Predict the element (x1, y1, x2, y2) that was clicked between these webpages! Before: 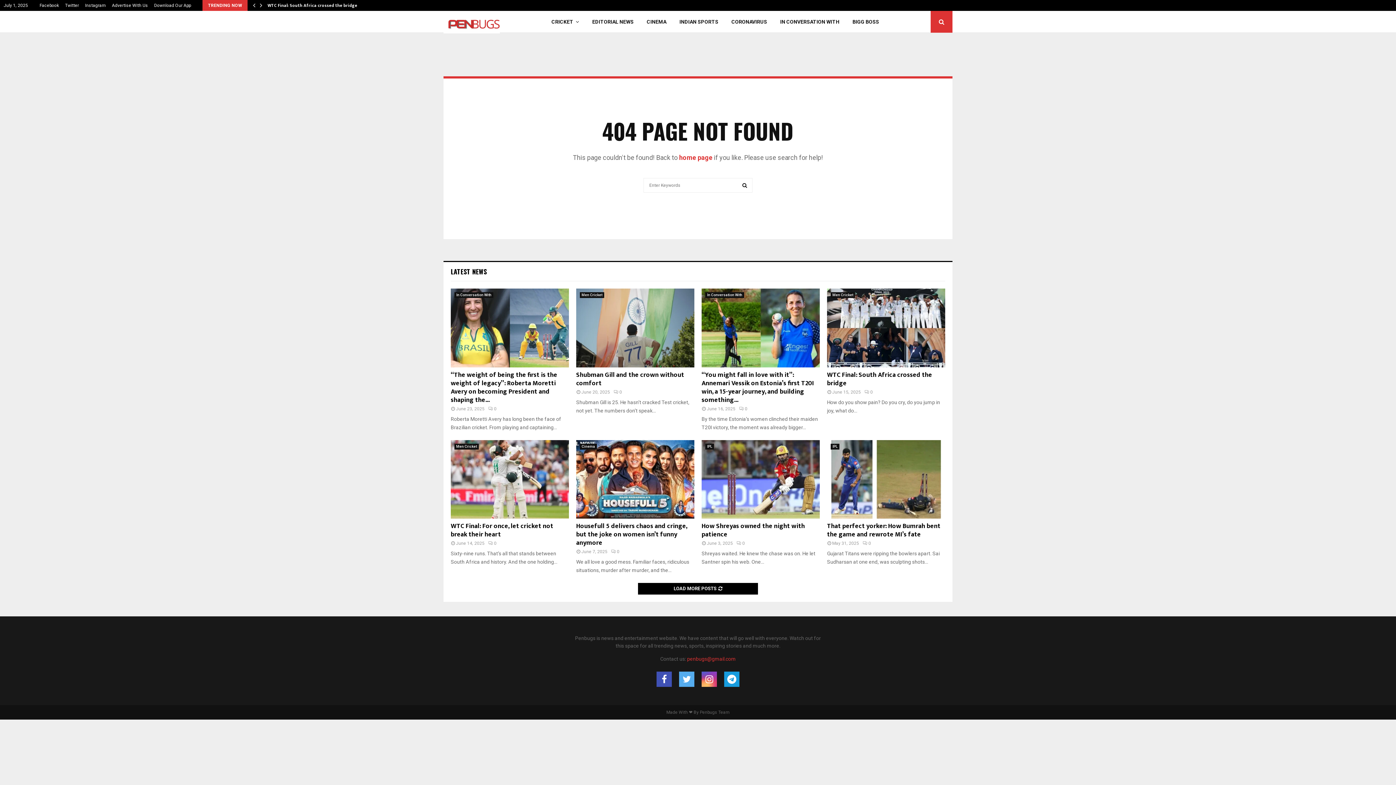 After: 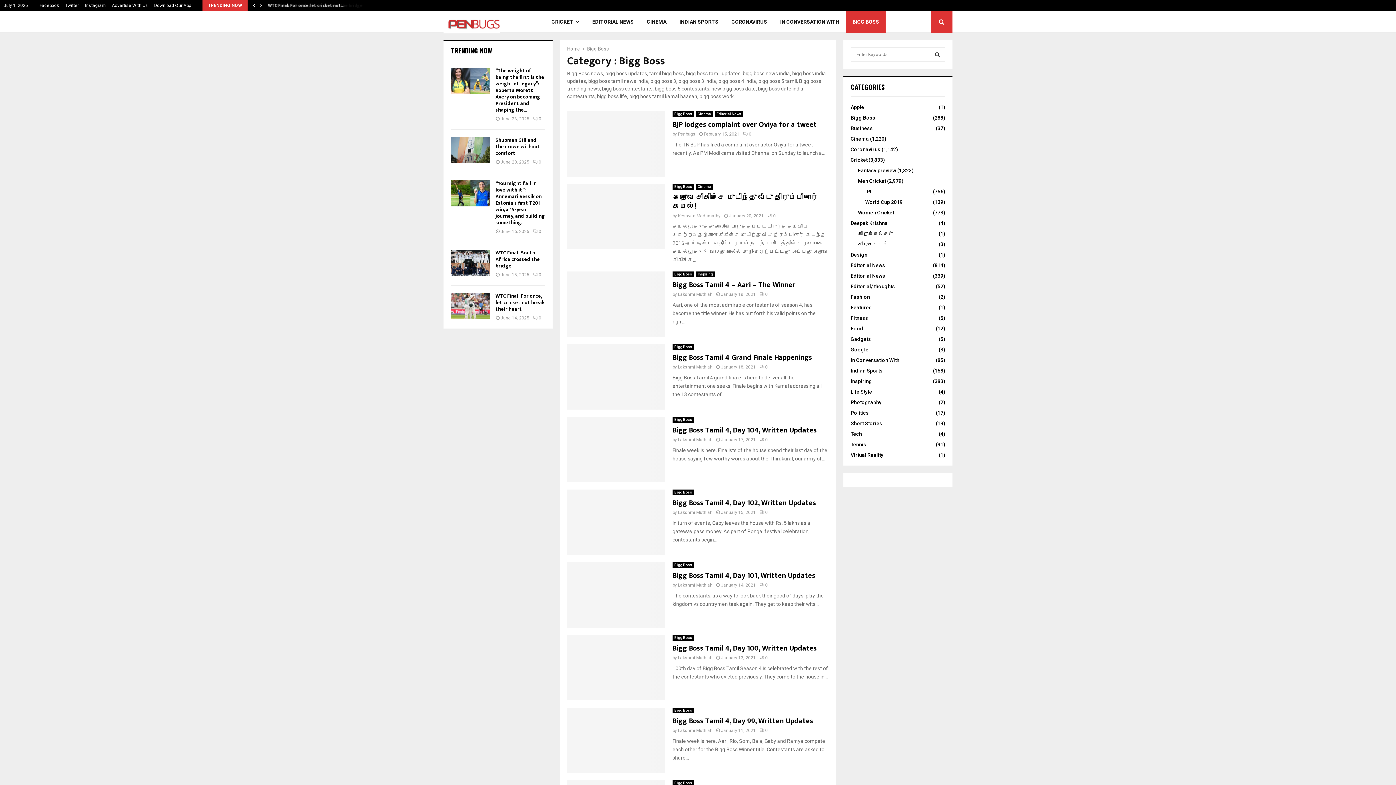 Action: label: BIGG BOSS bbox: (846, 10, 885, 32)